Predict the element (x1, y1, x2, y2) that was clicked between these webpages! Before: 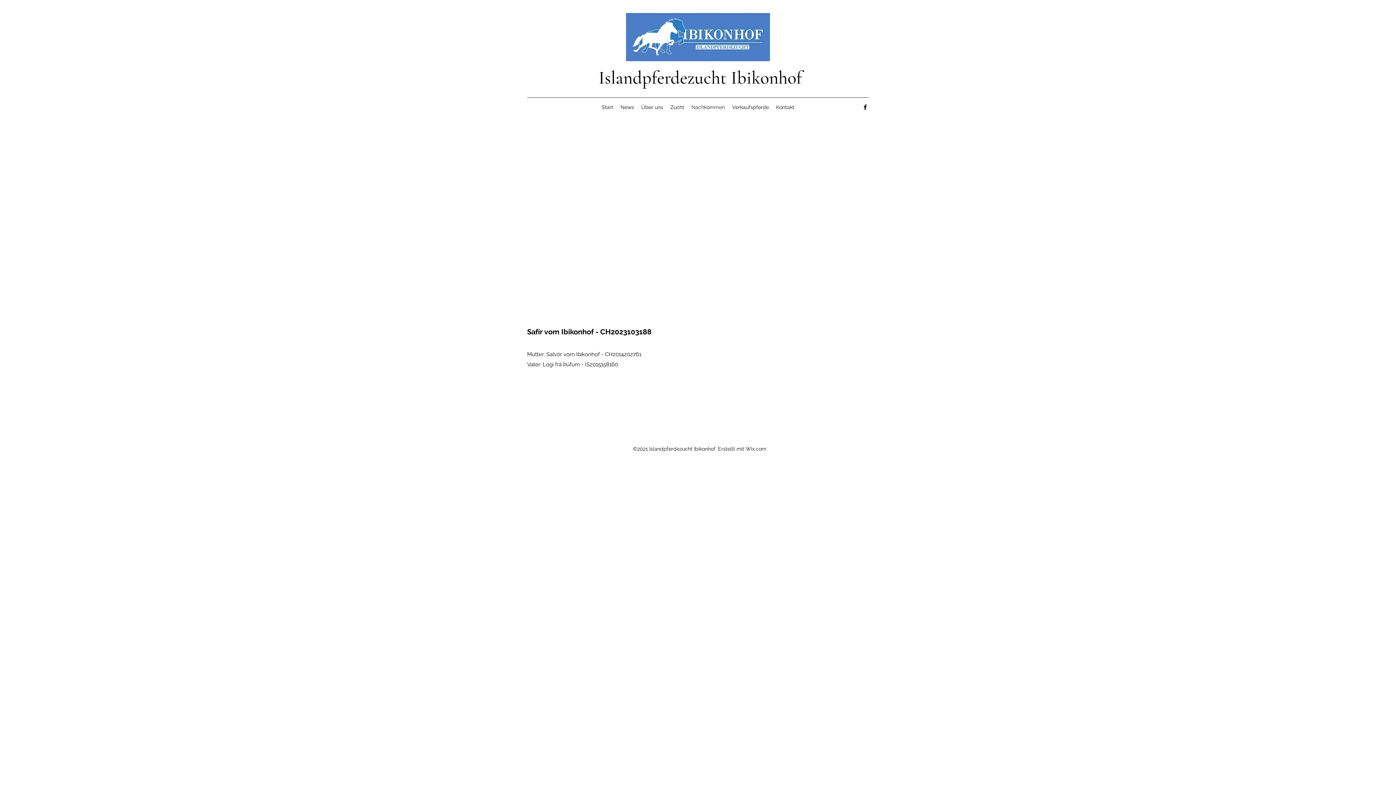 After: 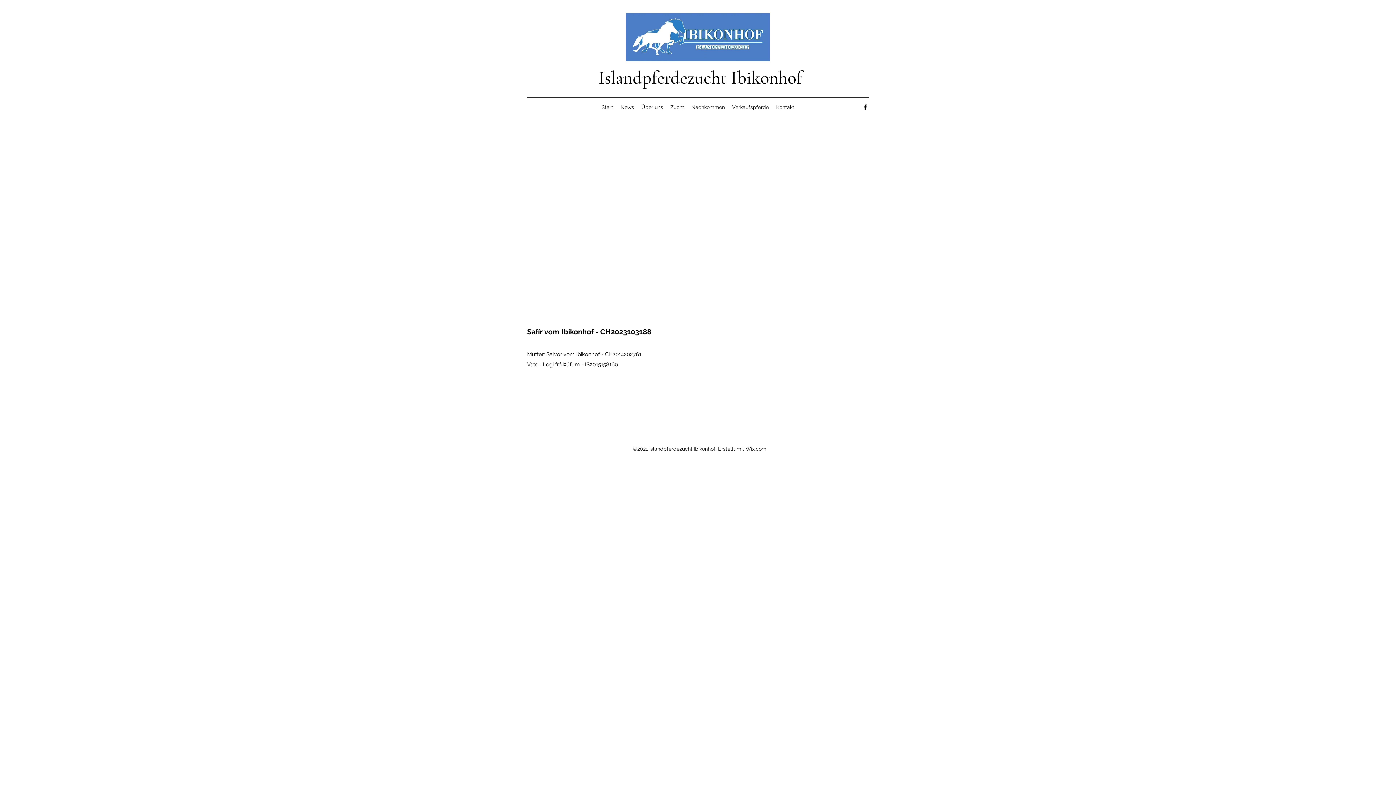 Action: label: Facebook bbox: (861, 103, 869, 110)